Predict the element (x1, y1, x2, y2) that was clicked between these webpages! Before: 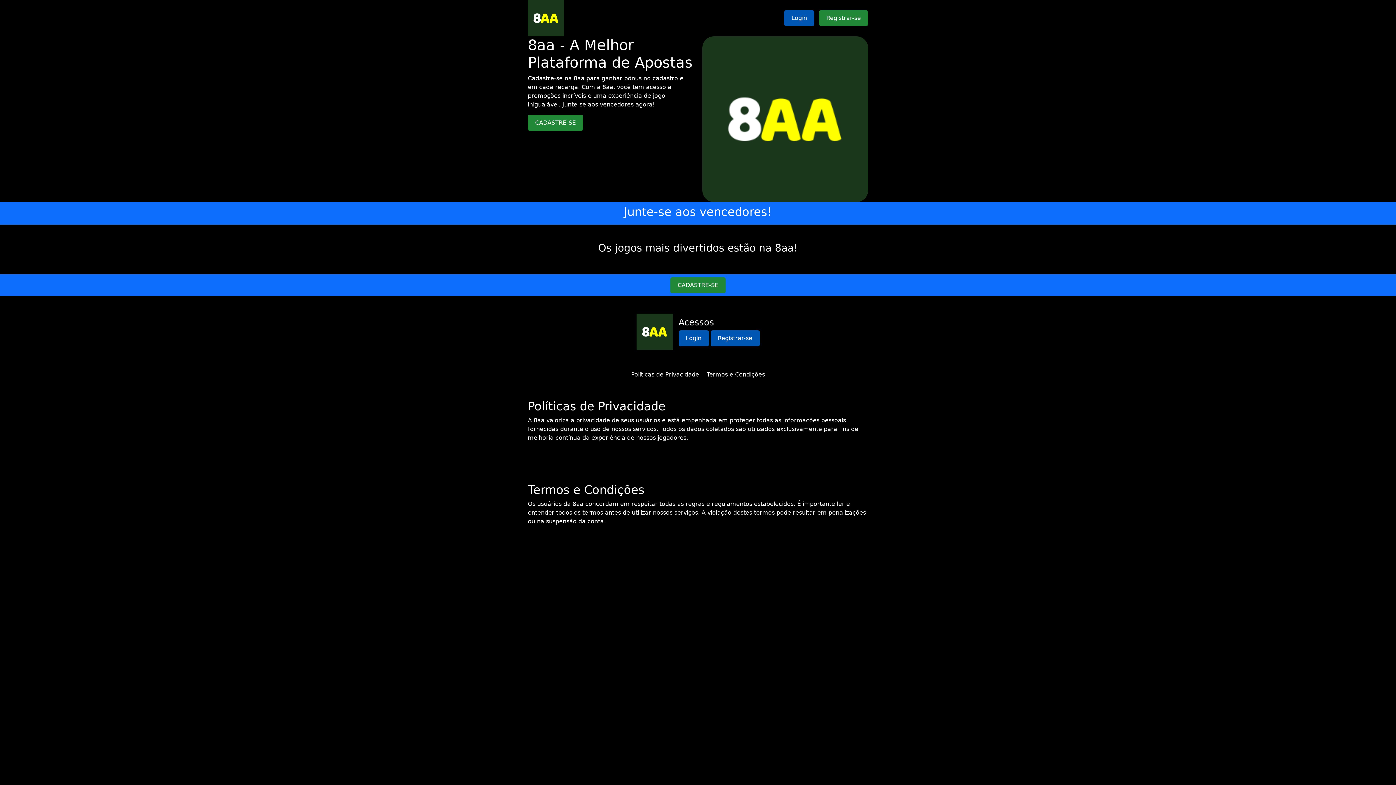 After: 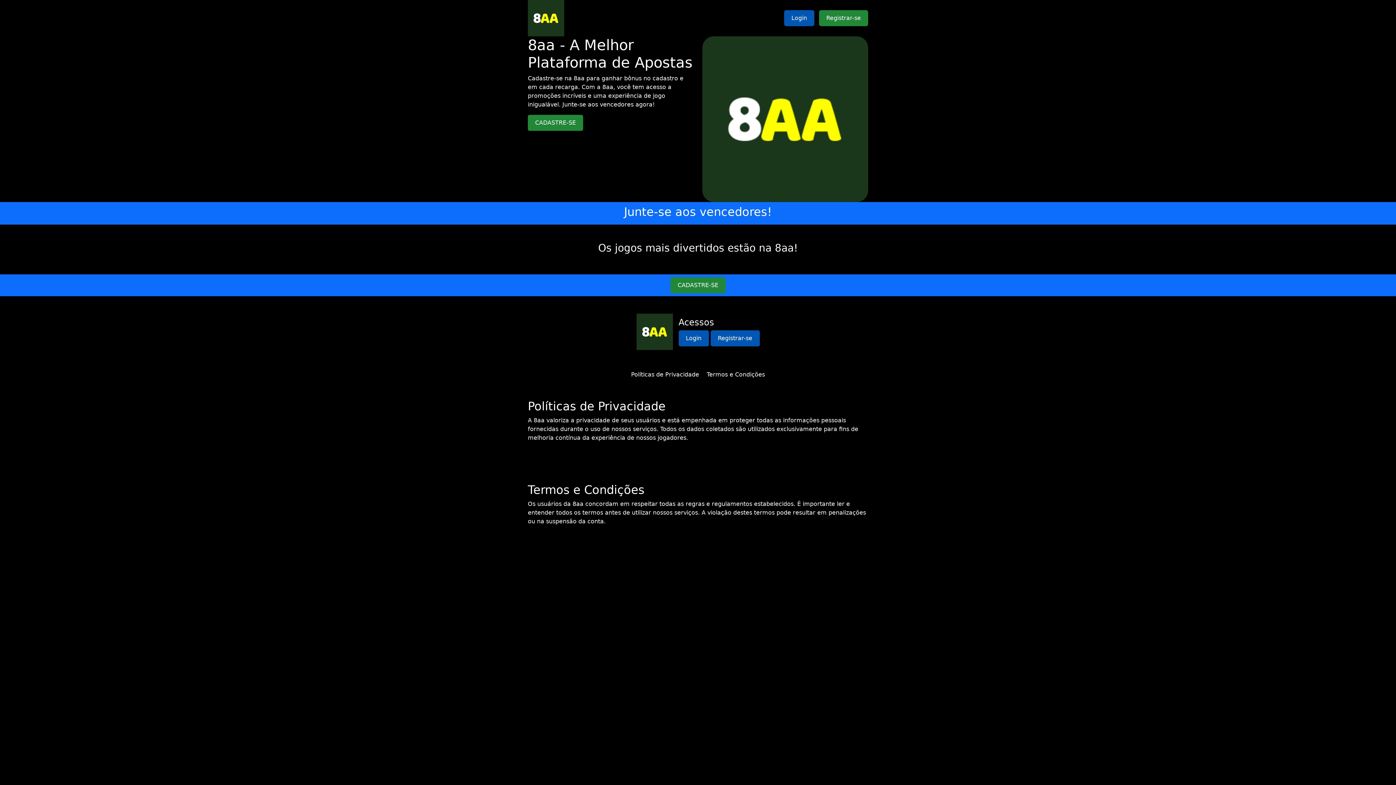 Action: label: Termos e Condições bbox: (706, 371, 765, 378)